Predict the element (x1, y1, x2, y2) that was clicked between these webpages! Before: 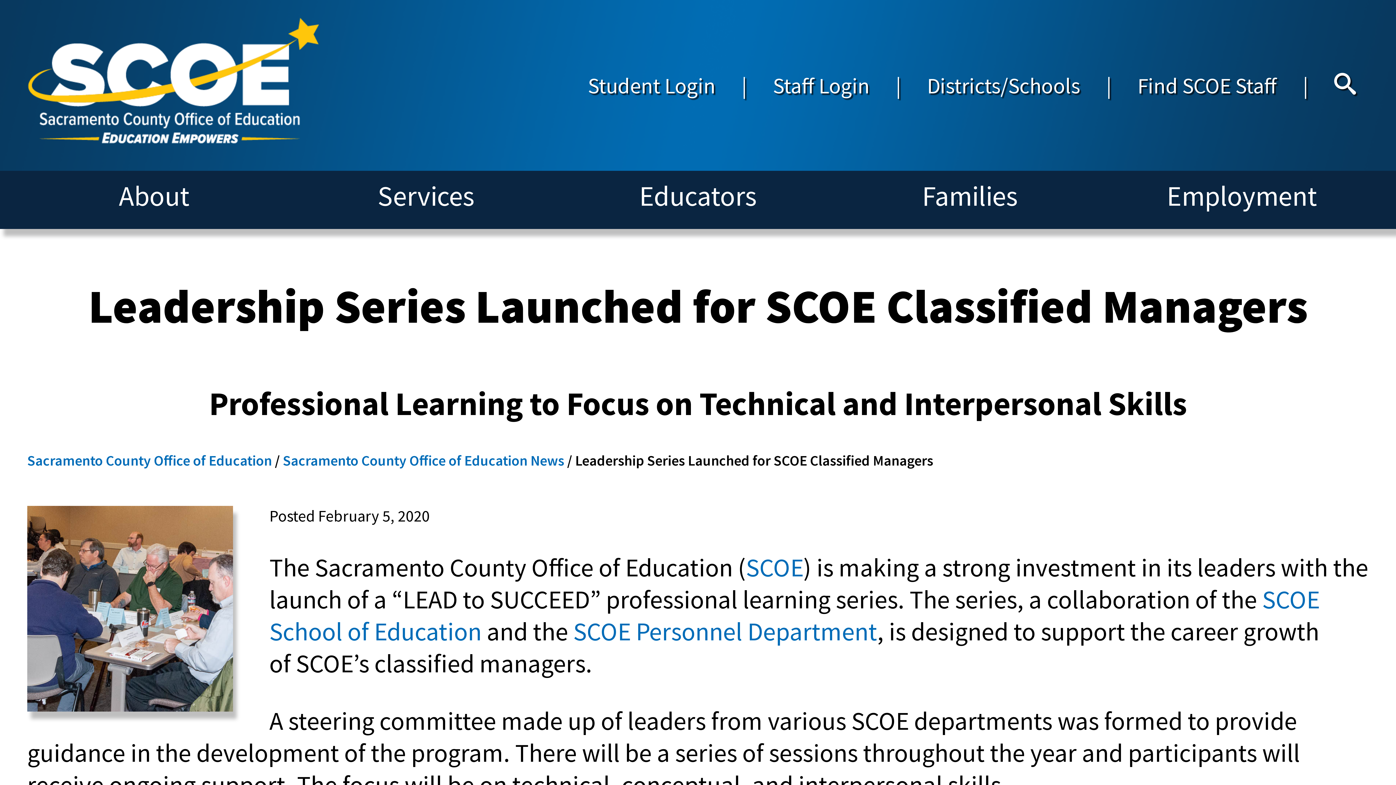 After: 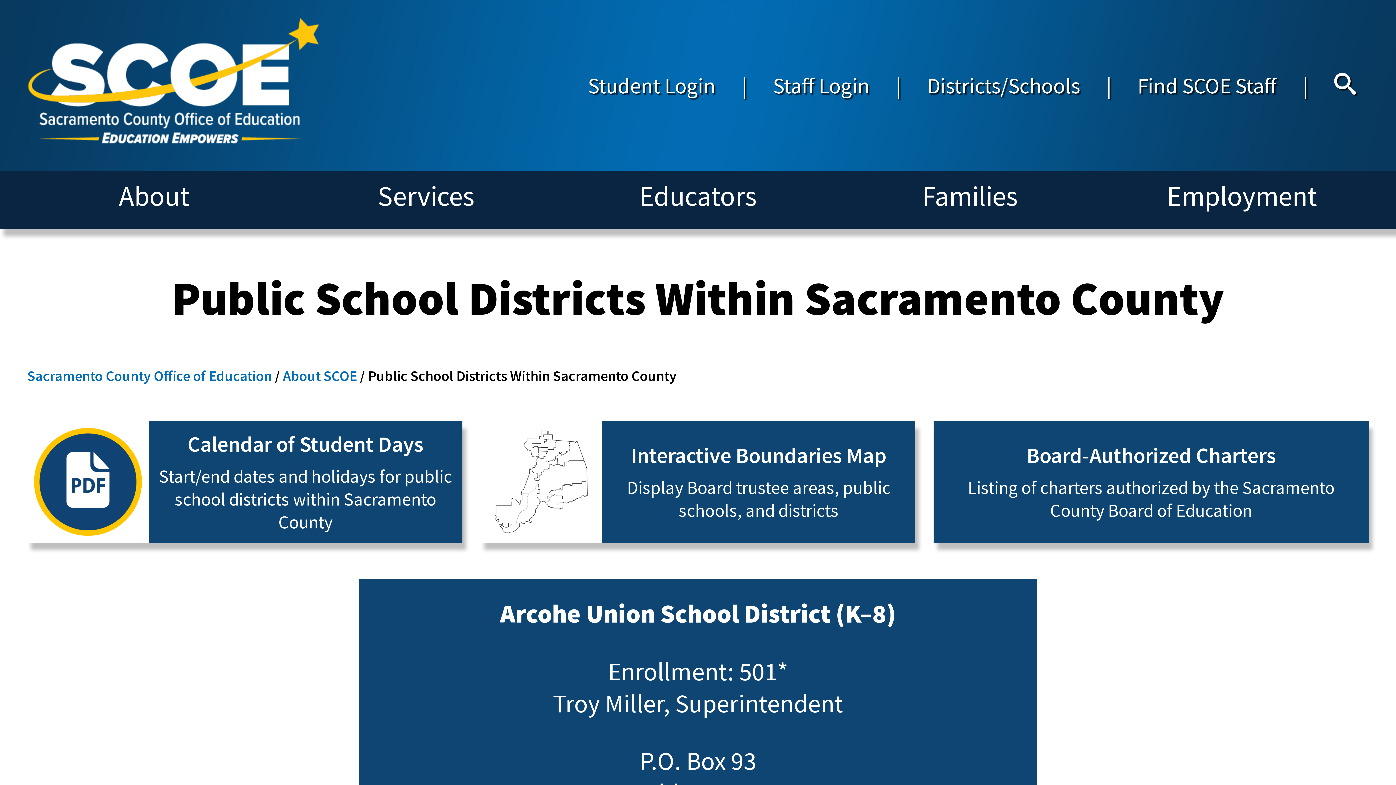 Action: label: Districts/Schools bbox: (927, 71, 1080, 99)